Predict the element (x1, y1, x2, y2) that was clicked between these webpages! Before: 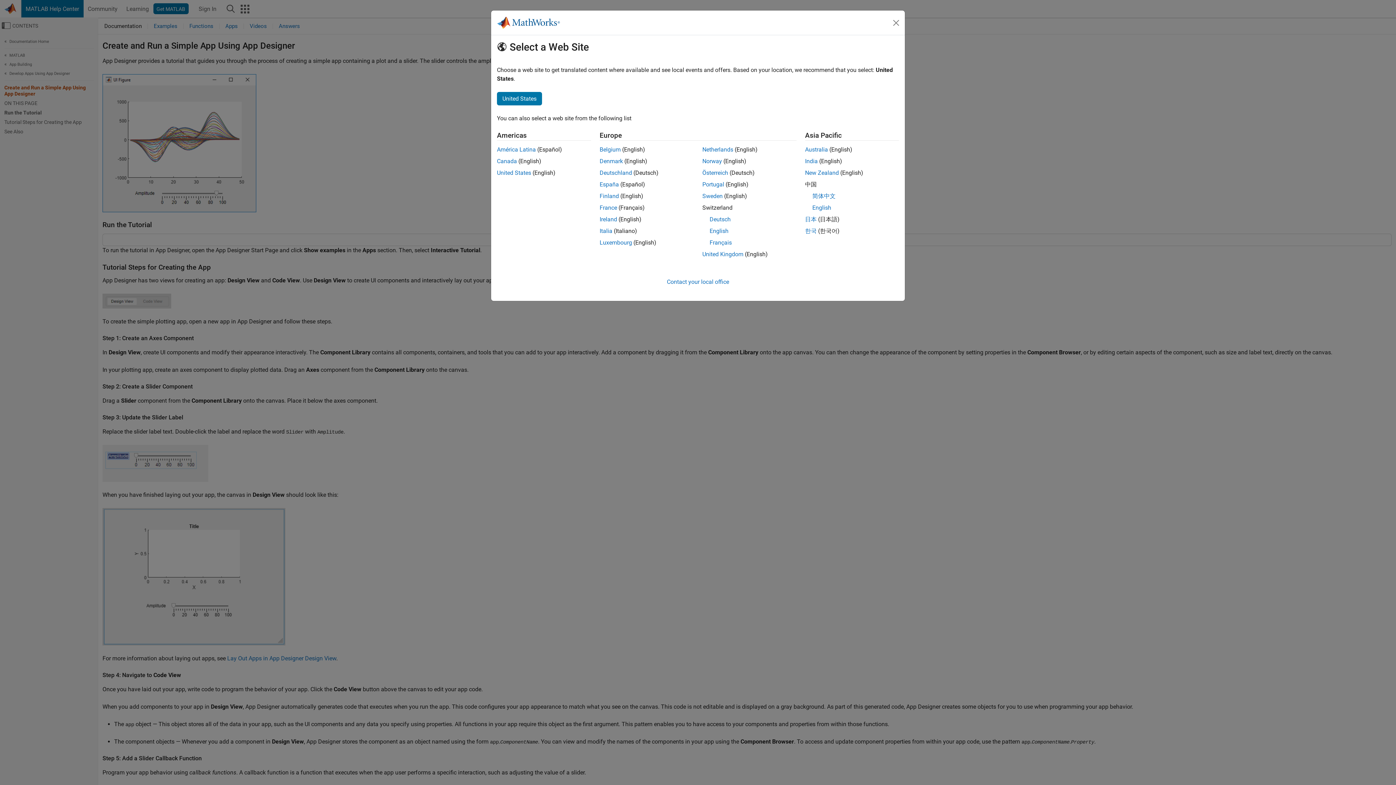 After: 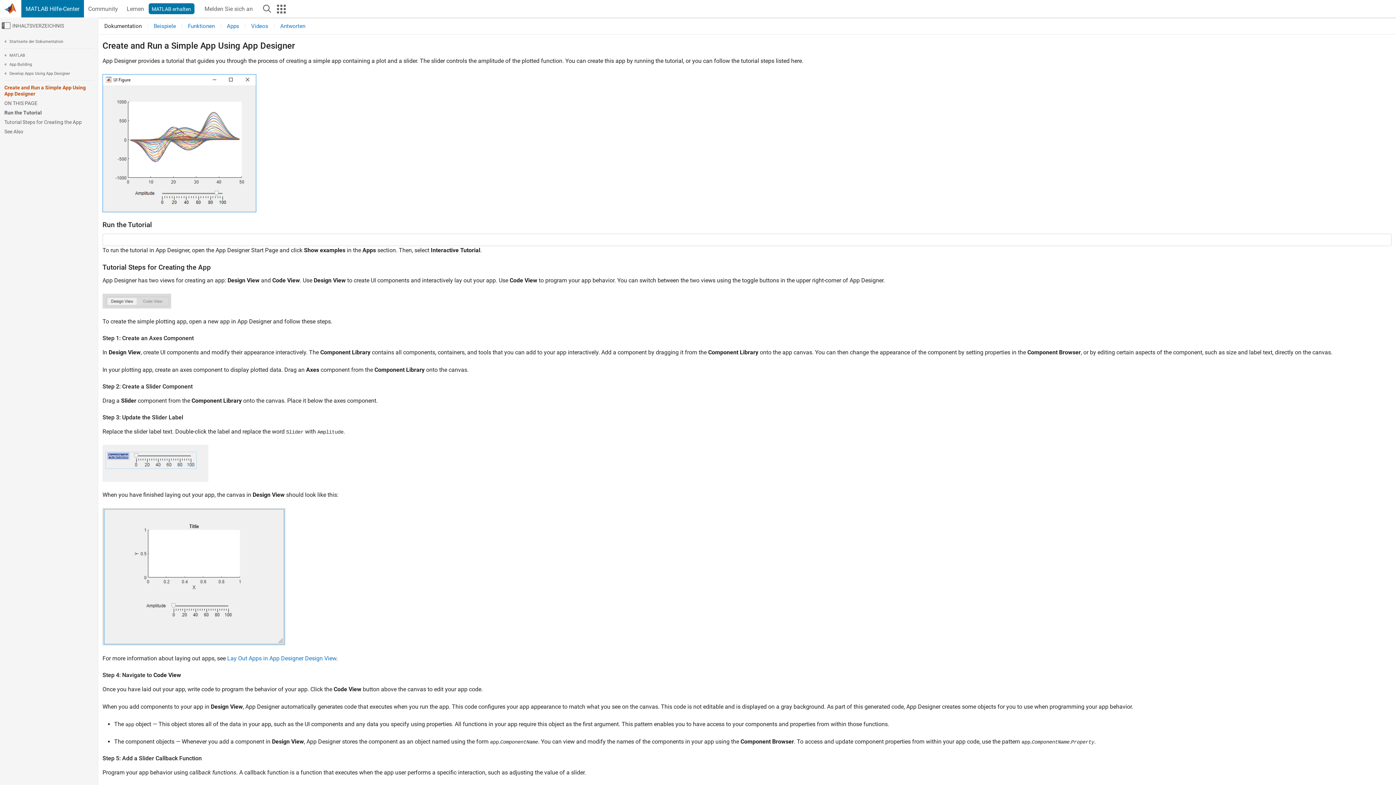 Action: label: Deutsch bbox: (709, 216, 730, 222)